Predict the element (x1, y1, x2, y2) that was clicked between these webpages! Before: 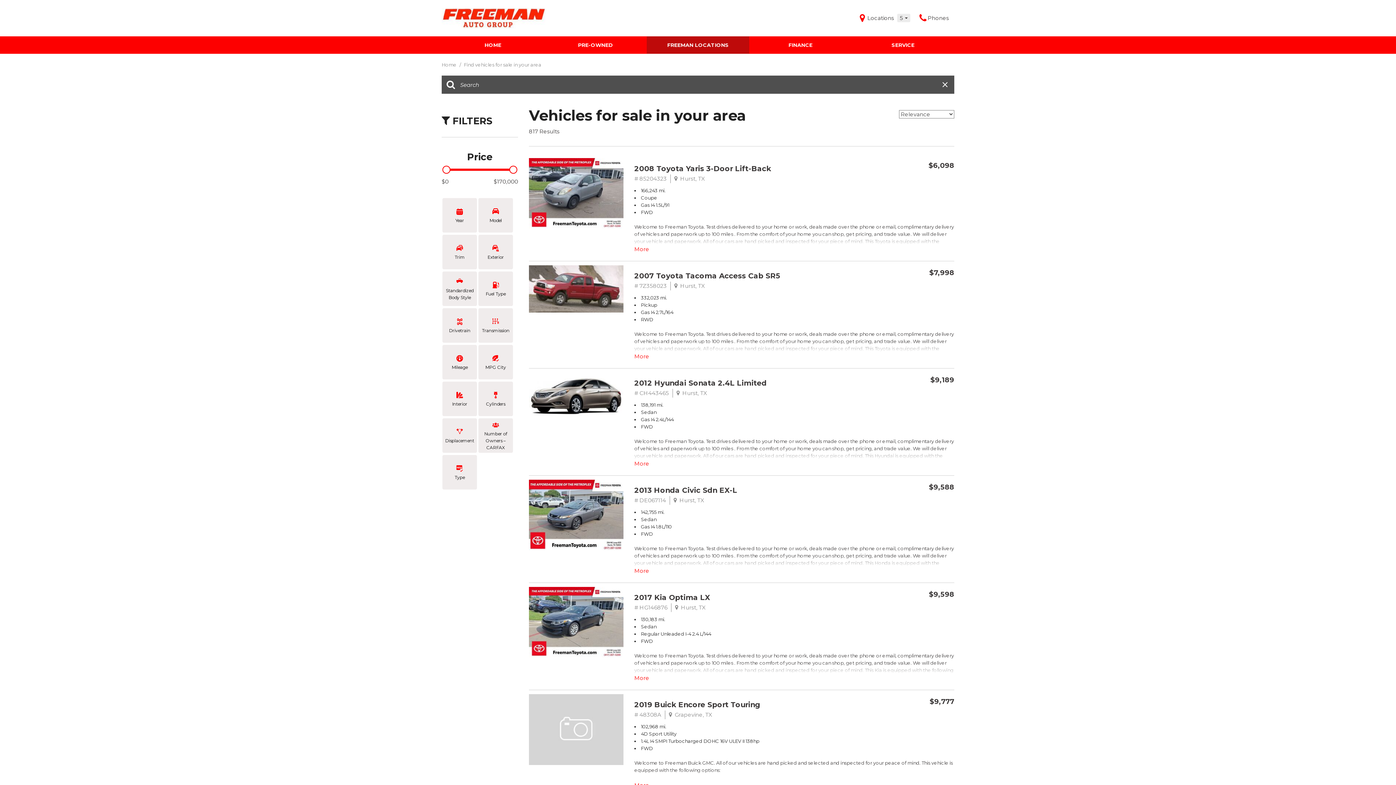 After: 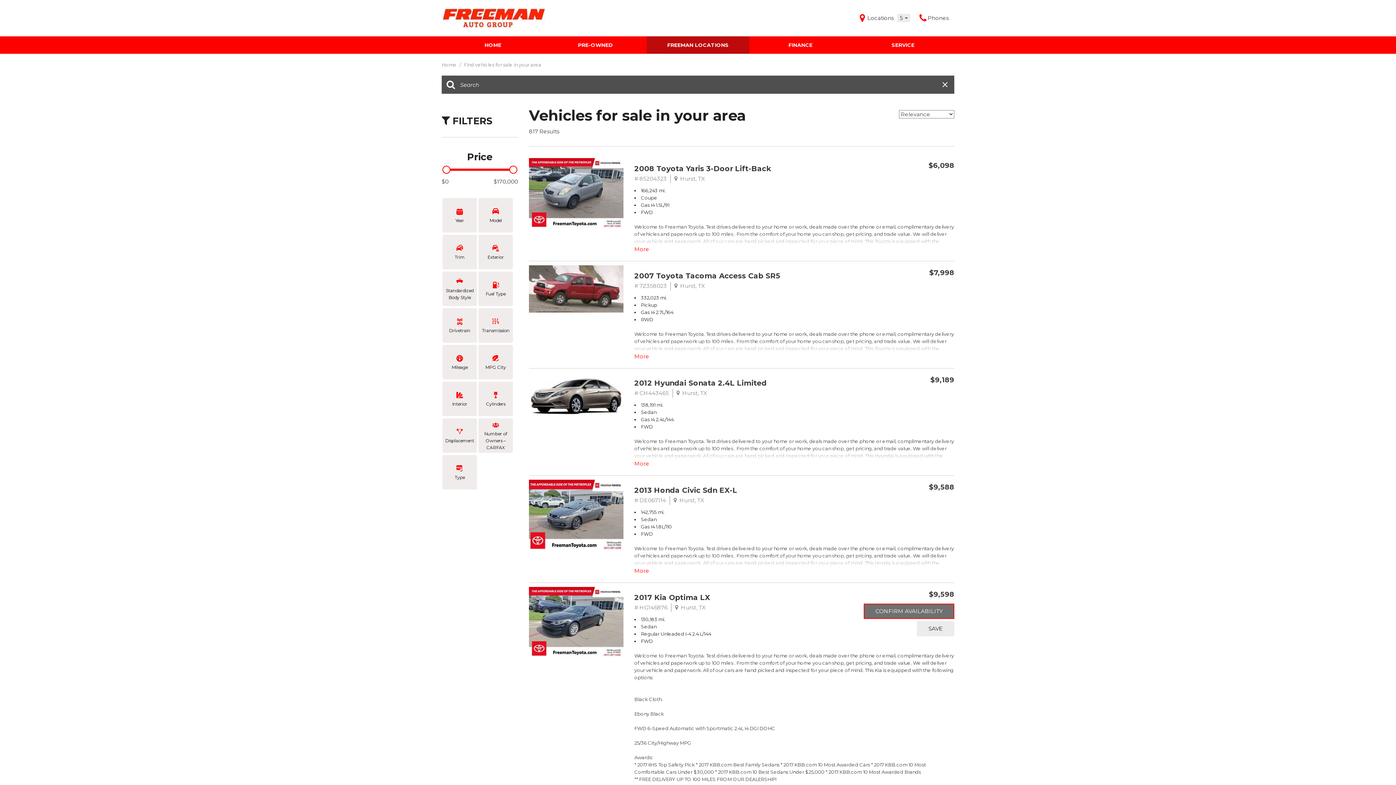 Action: bbox: (634, 675, 649, 681) label: More